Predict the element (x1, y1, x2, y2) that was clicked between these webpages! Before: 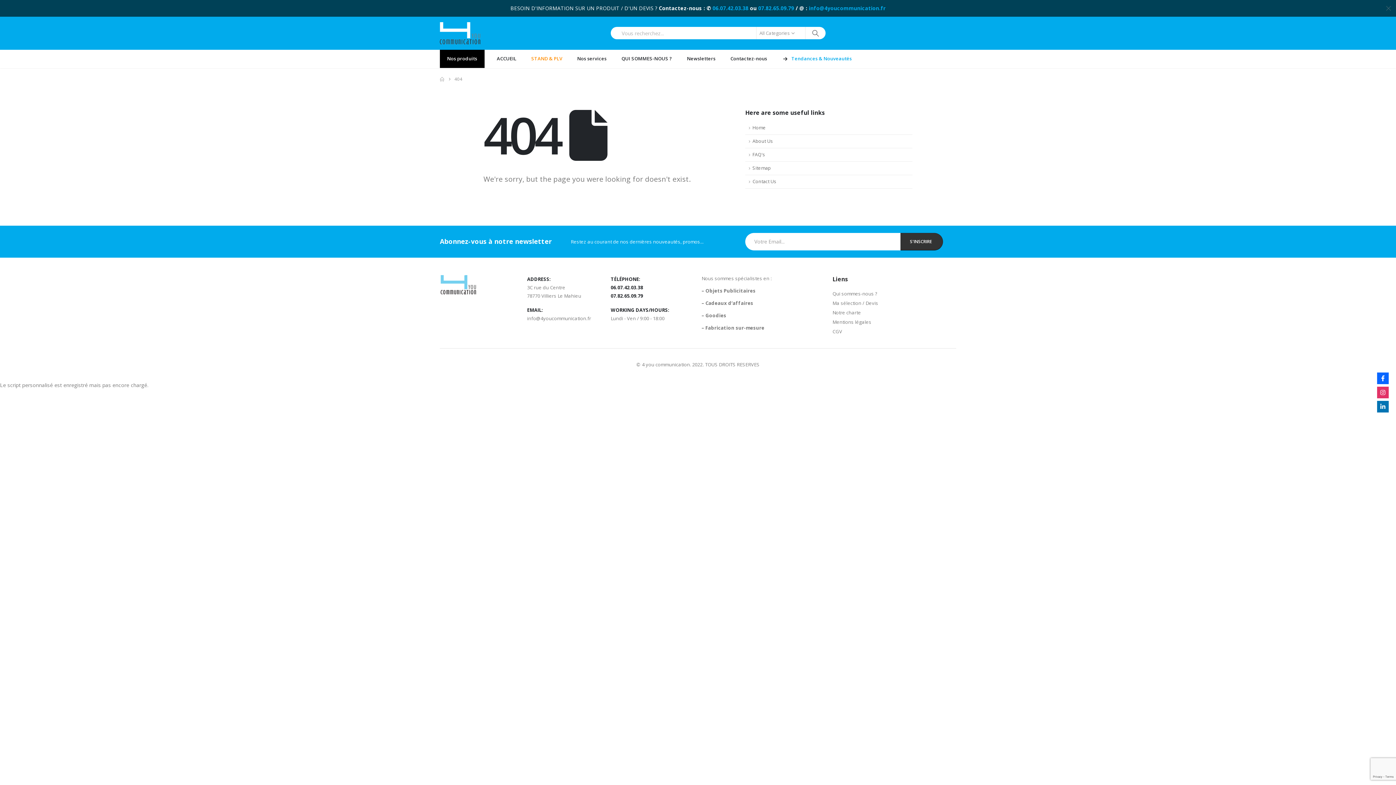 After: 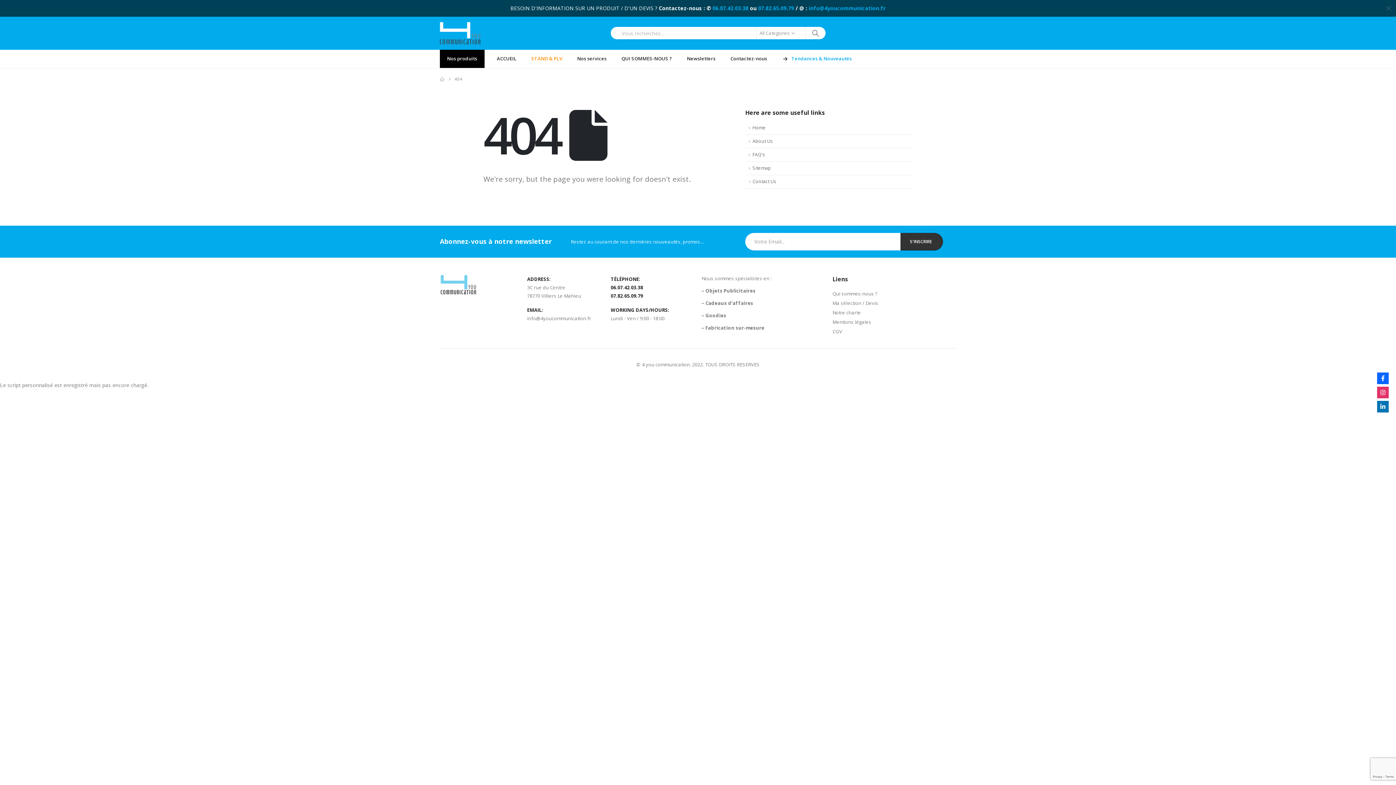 Action: bbox: (745, 175, 912, 188) label: Contact Us